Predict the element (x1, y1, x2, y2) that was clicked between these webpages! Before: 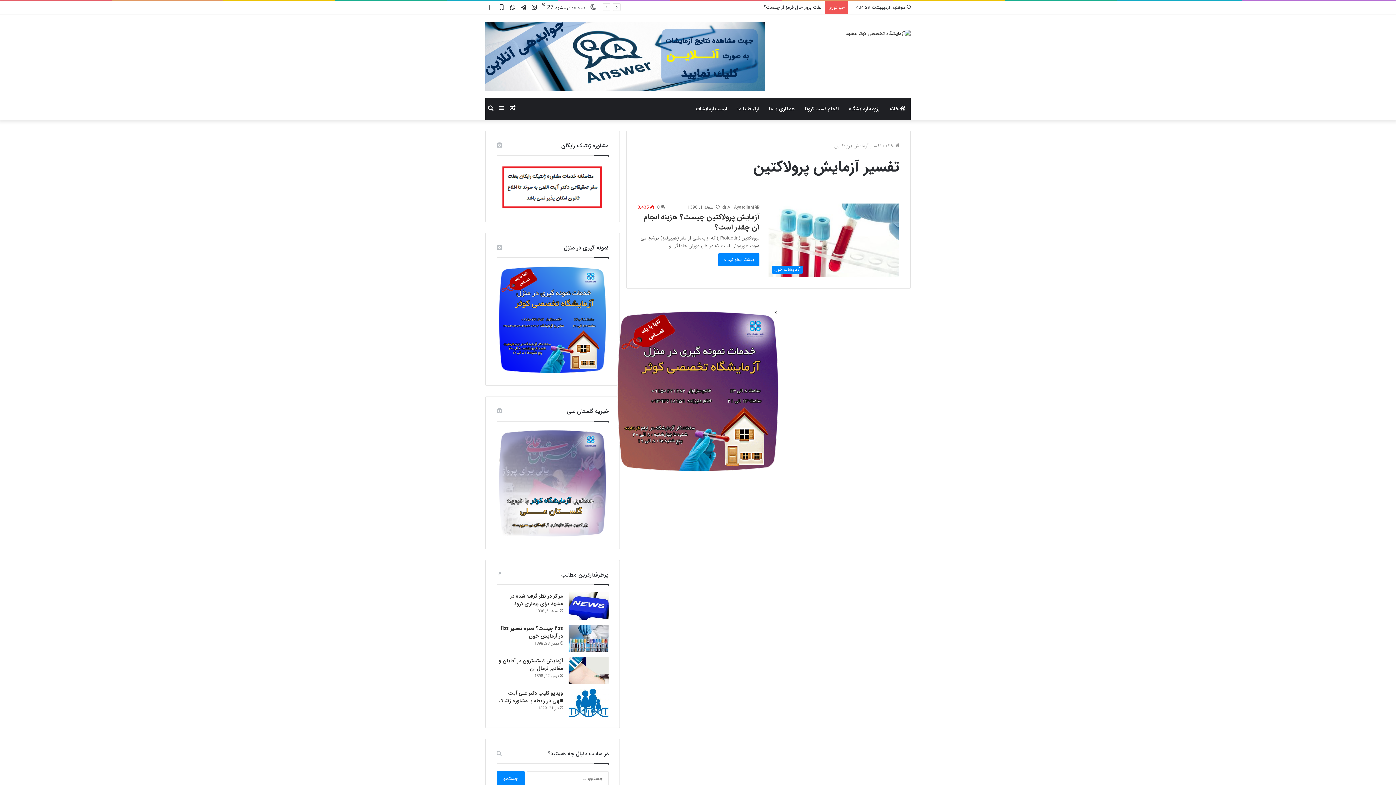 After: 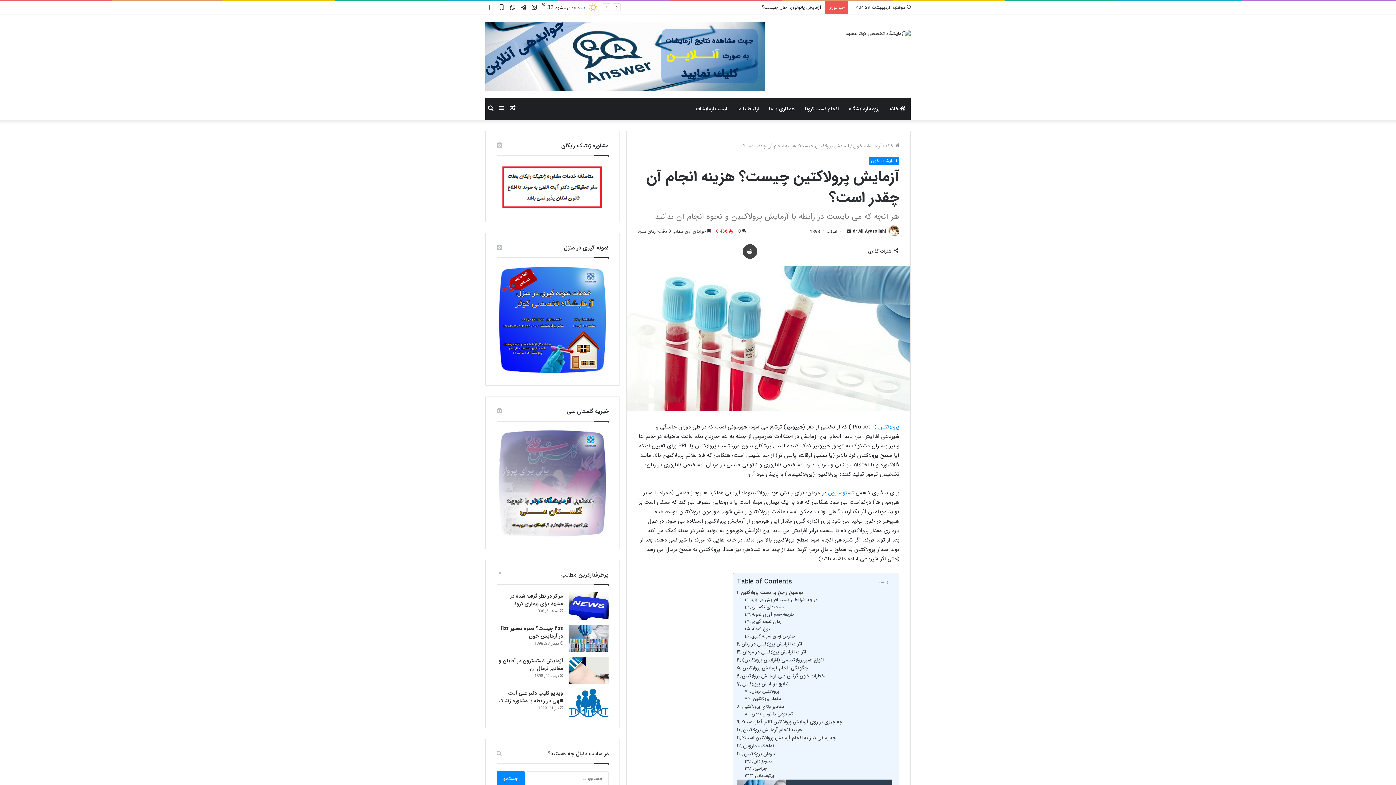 Action: label: آزمایش پرولاکتین چیست؟ هزینه انجام آن چقدر است؟ bbox: (643, 211, 759, 233)